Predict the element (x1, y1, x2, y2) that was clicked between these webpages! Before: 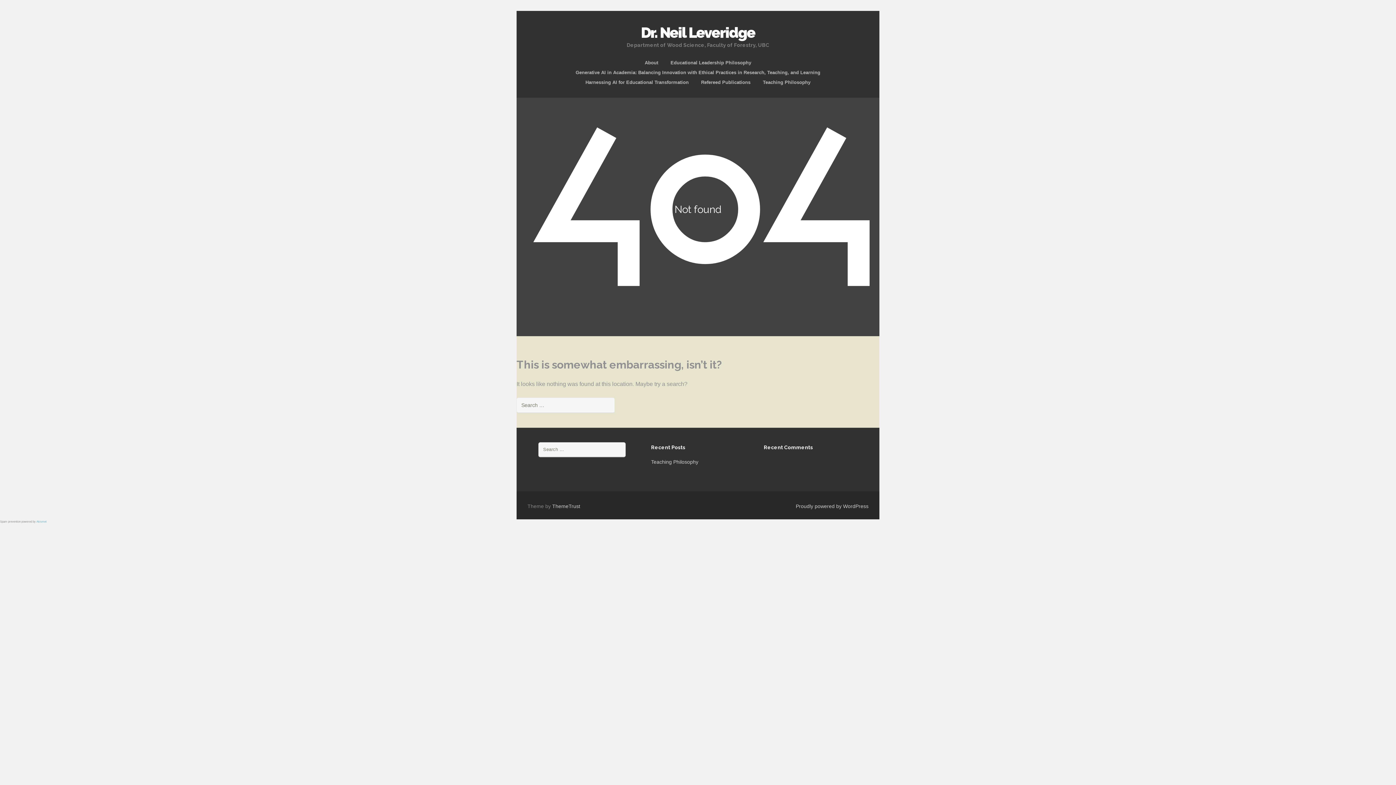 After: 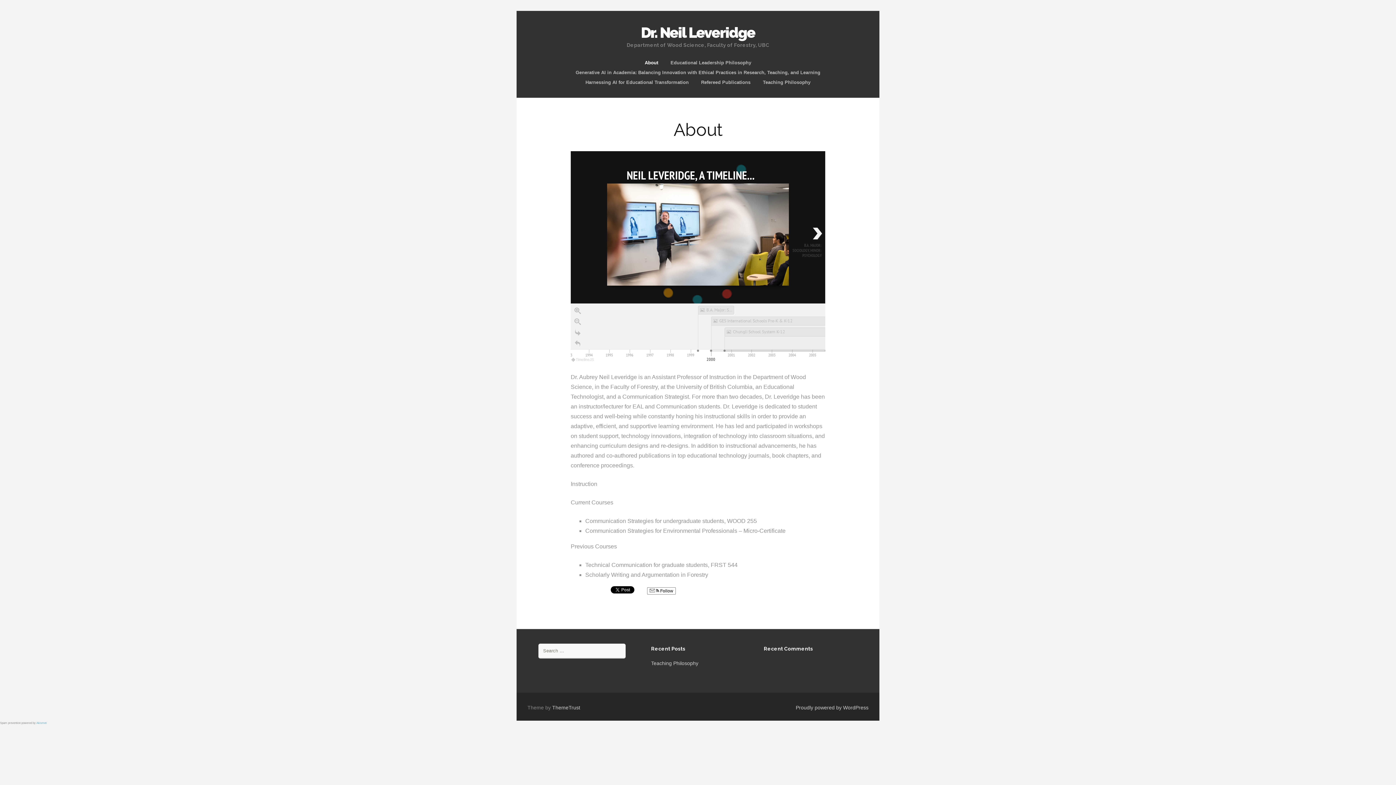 Action: bbox: (639, 60, 663, 65) label: About